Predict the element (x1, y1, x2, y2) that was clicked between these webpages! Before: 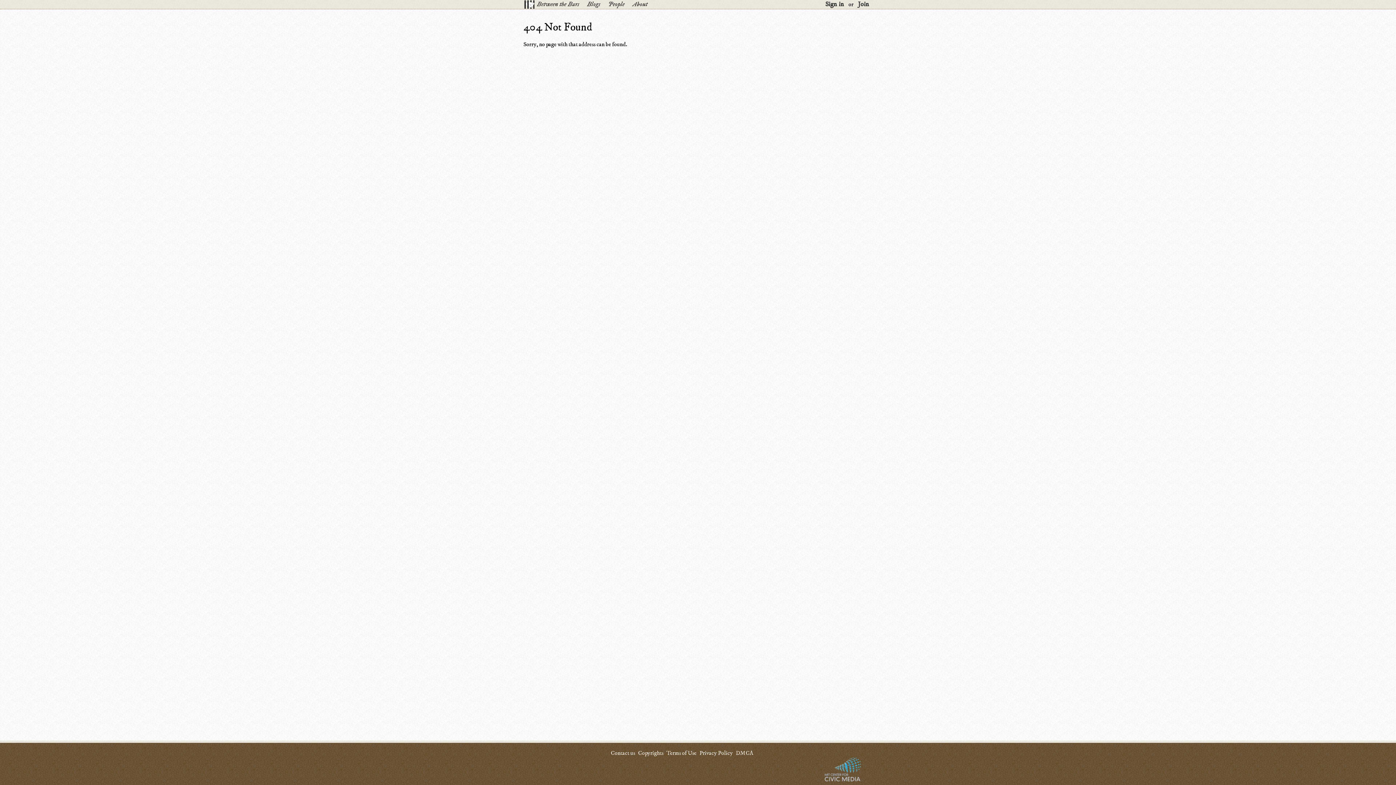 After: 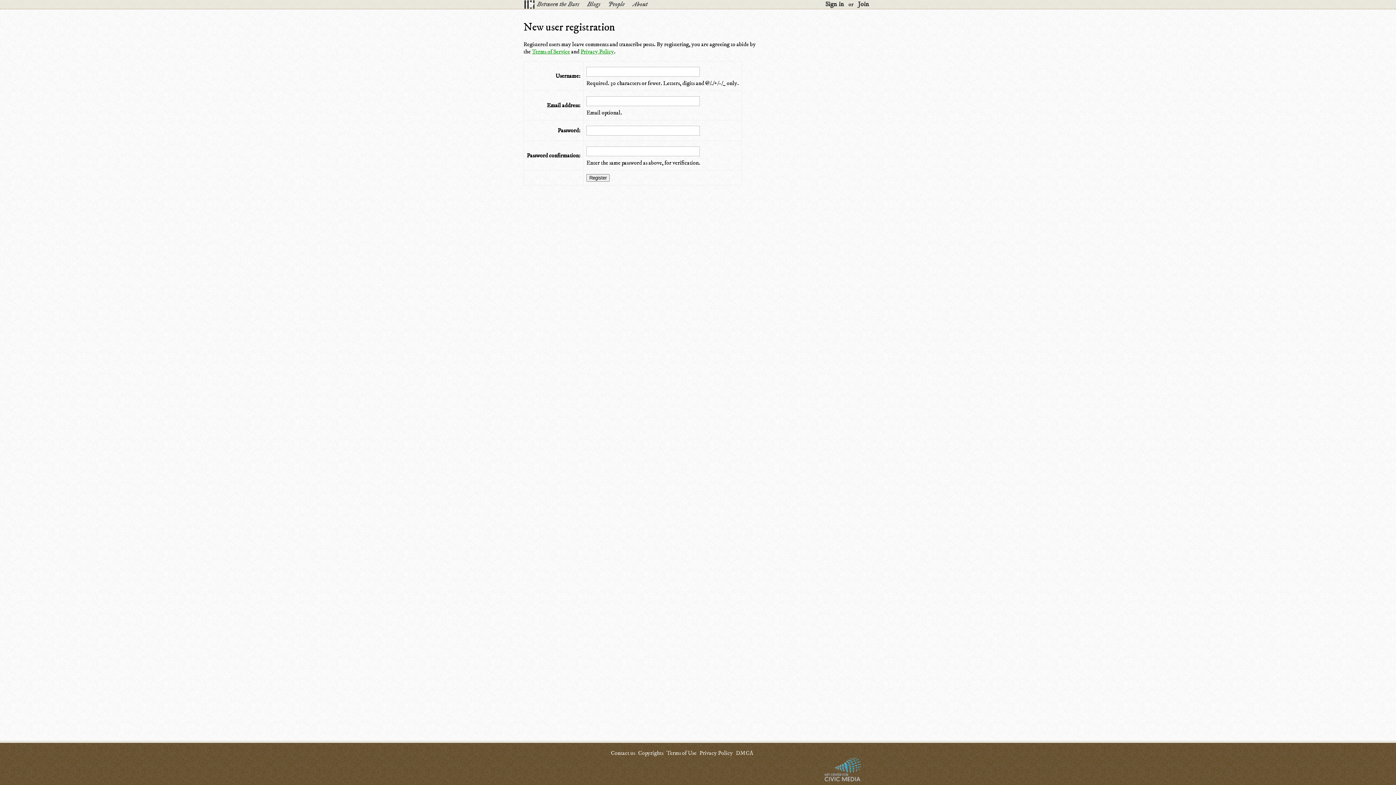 Action: bbox: (854, 0, 872, 8) label: Join